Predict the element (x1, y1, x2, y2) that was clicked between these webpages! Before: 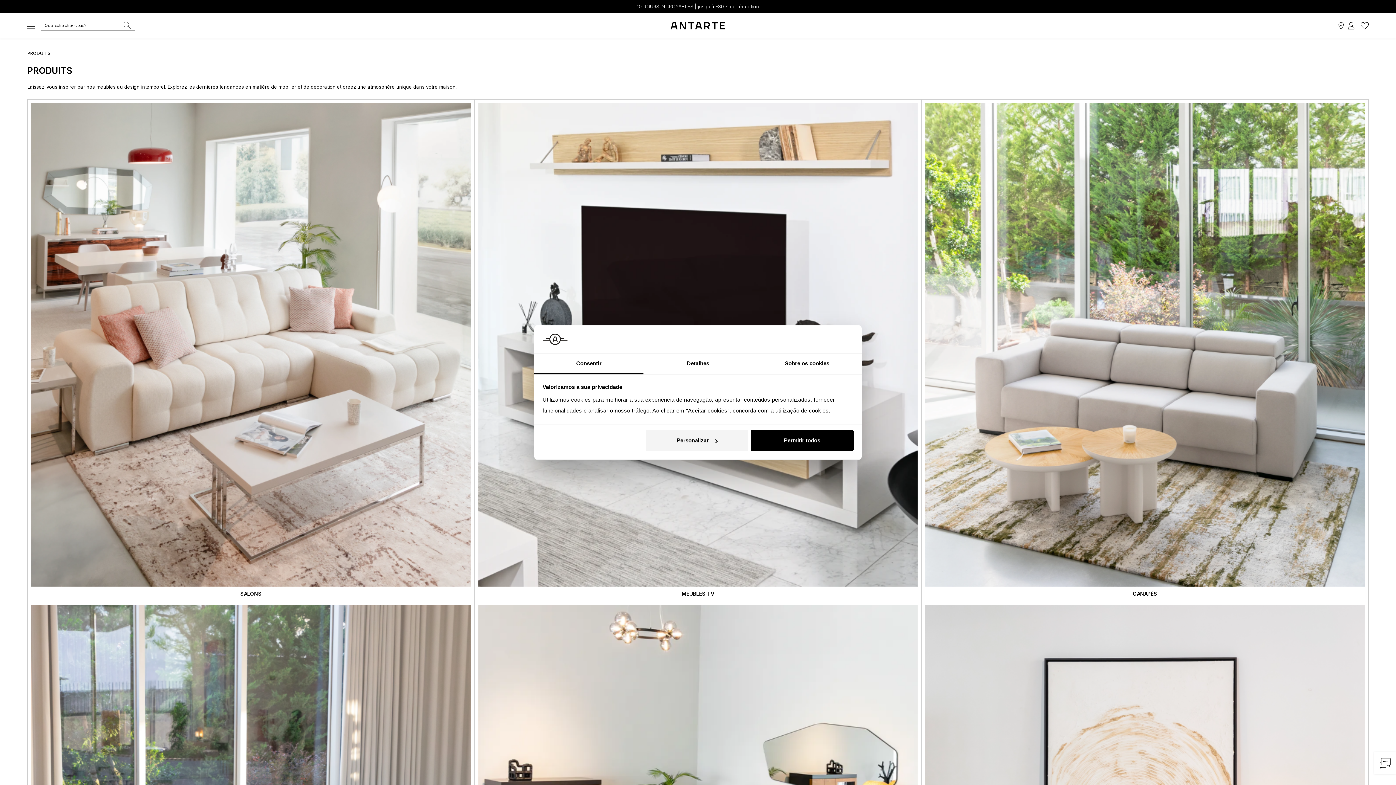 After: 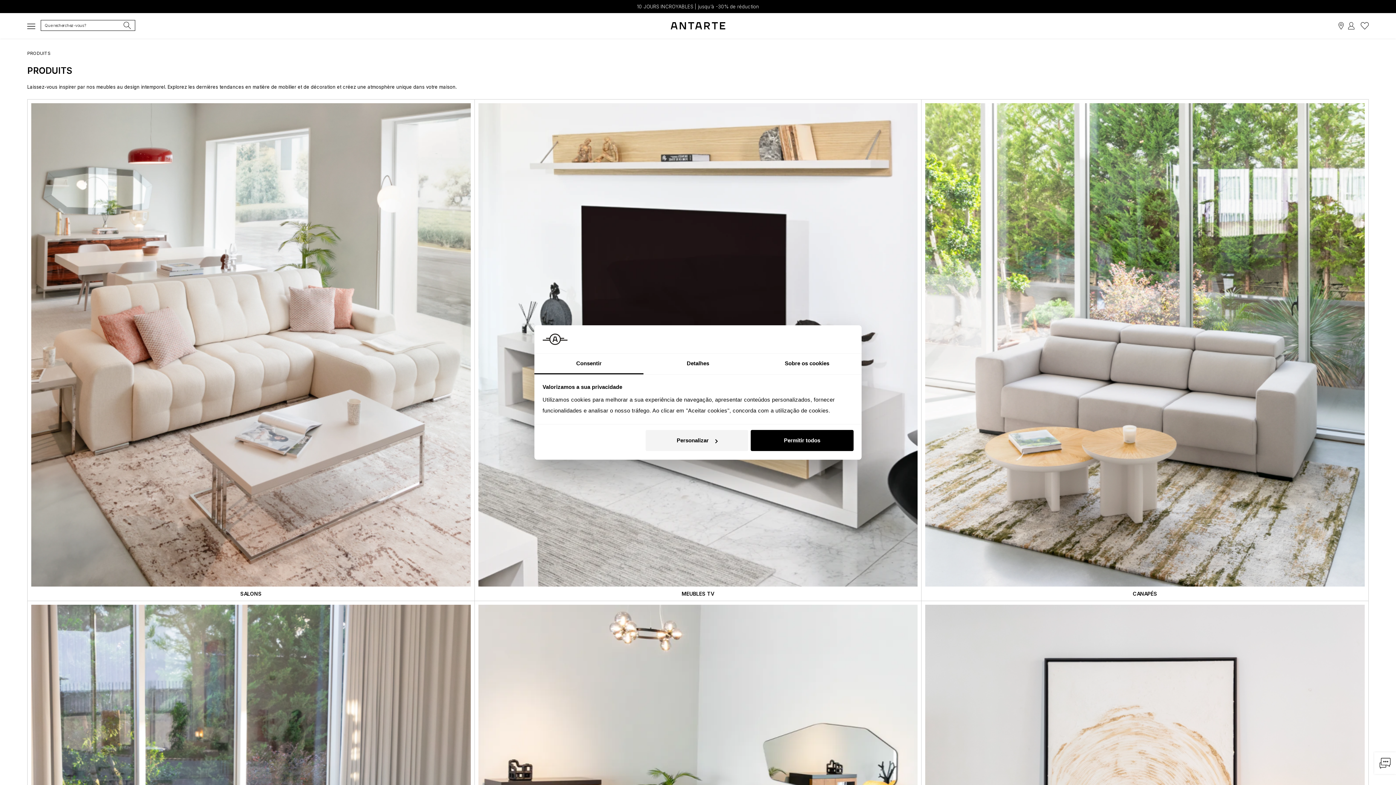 Action: label: PRODUITS bbox: (27, 49, 50, 57)